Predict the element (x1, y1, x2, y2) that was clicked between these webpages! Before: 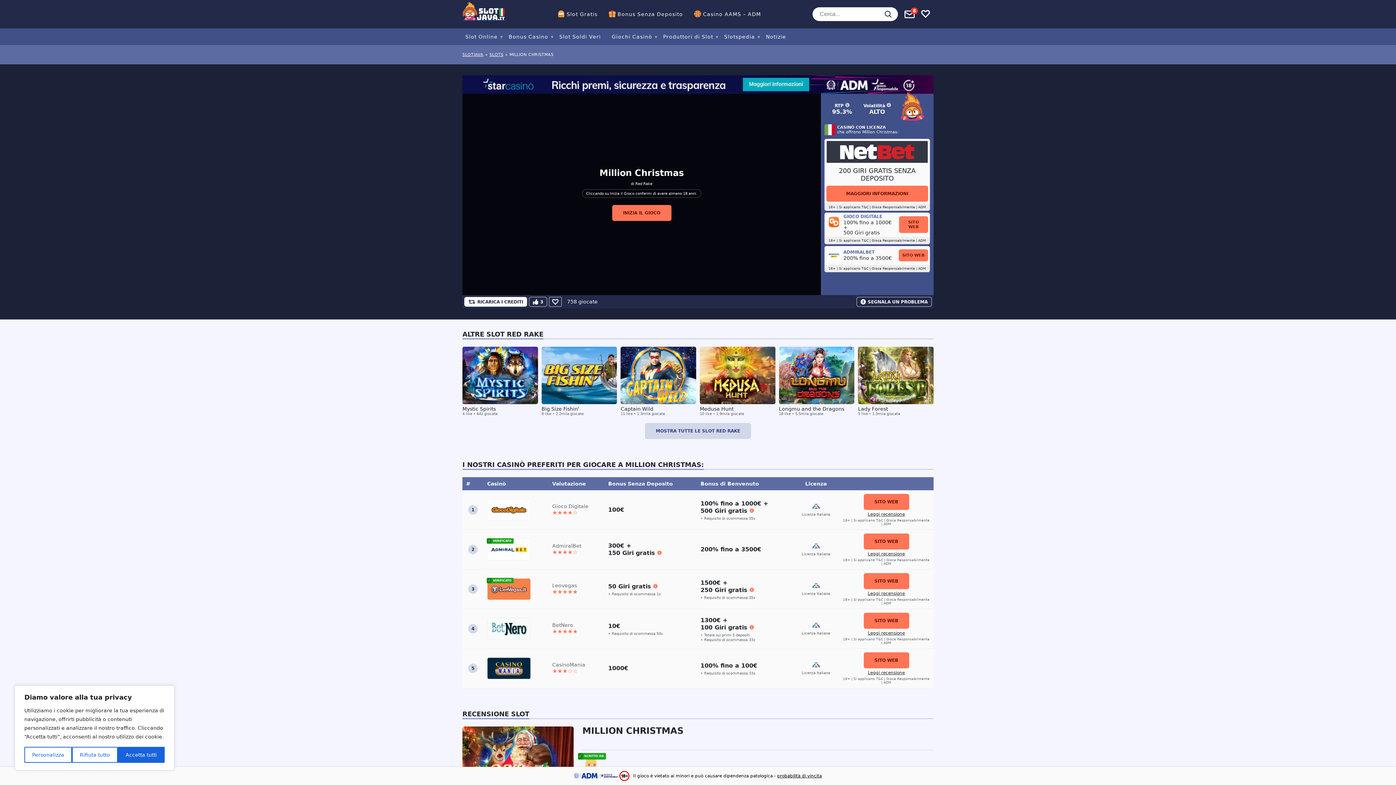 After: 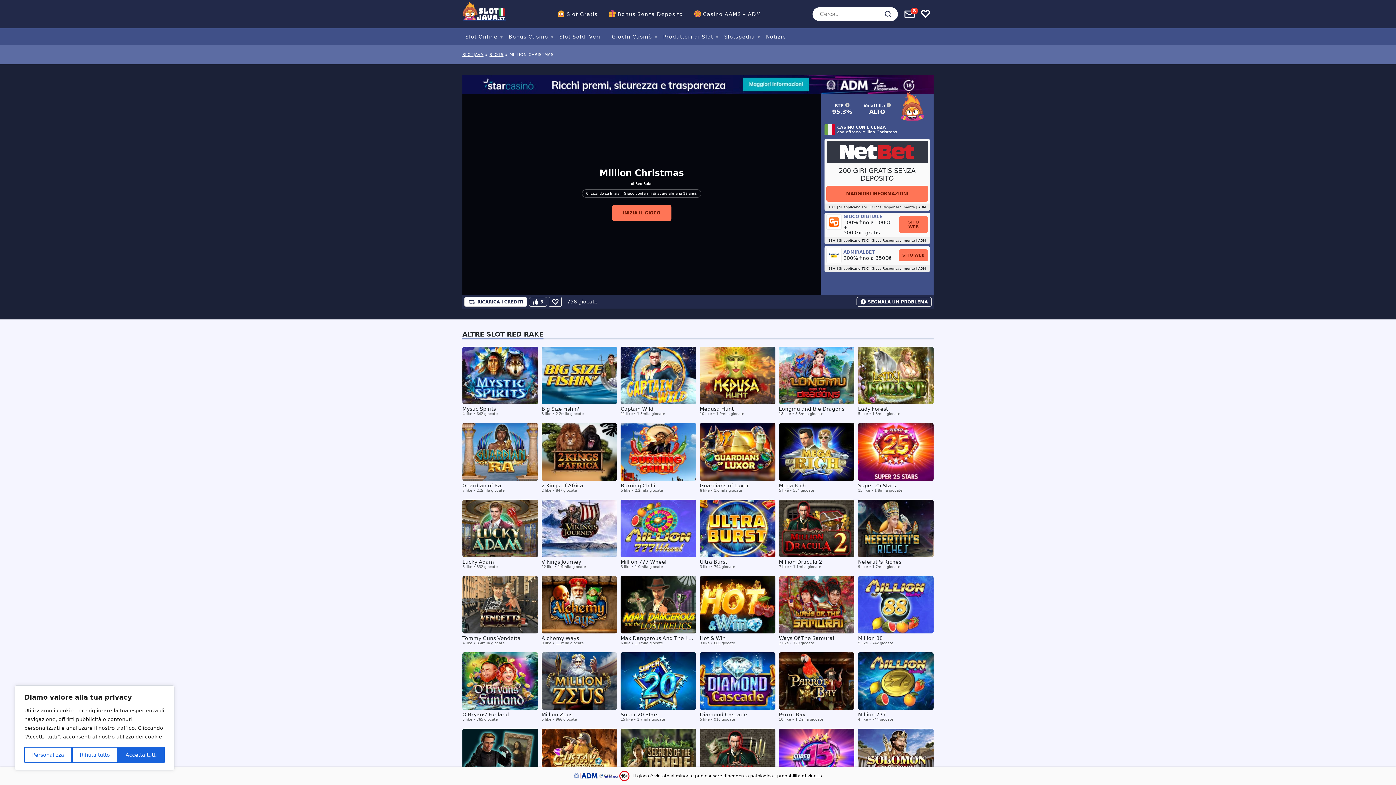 Action: label: MOSTRA TUTTE LE SLOT RED RAKE bbox: (645, 423, 751, 439)